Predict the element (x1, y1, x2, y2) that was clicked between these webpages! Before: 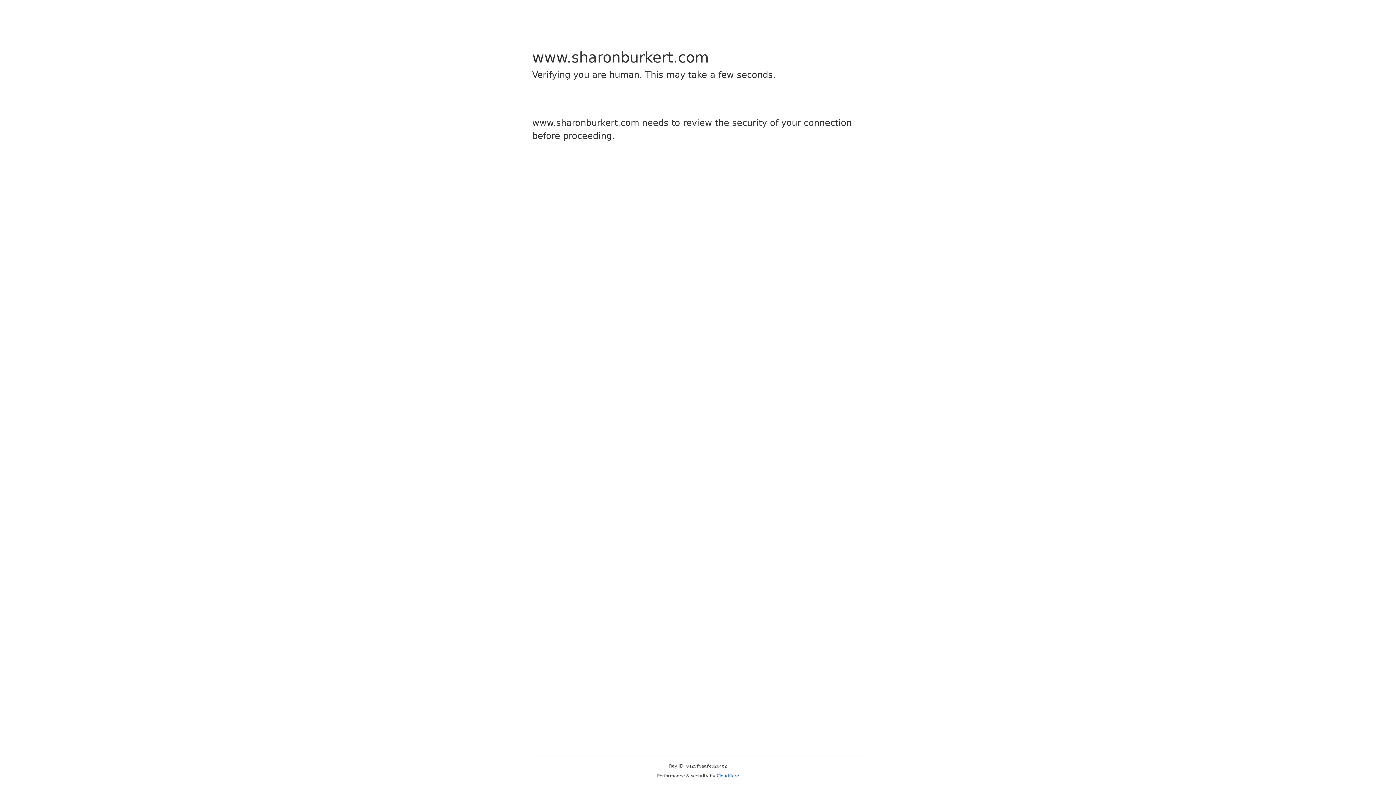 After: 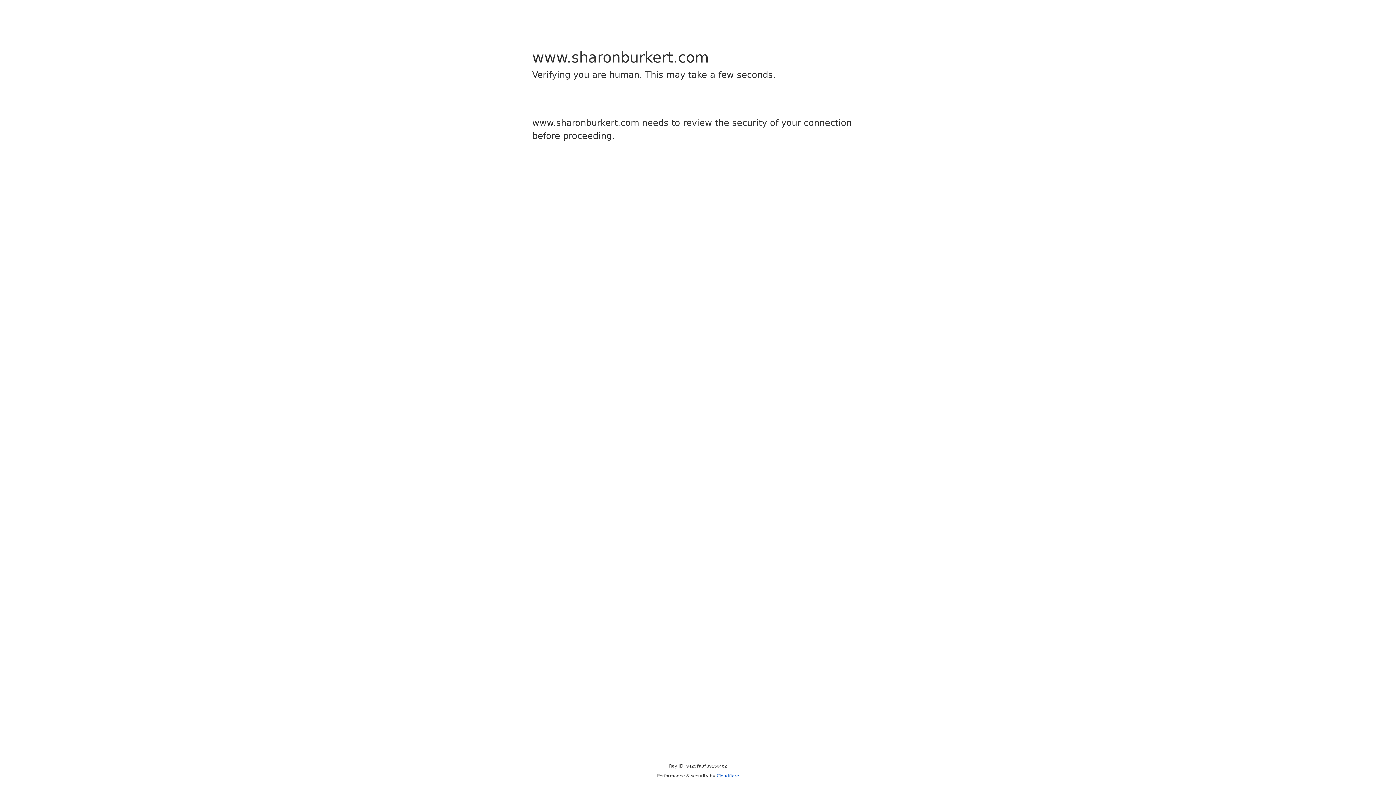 Action: label: Cloudflare bbox: (716, 773, 739, 778)